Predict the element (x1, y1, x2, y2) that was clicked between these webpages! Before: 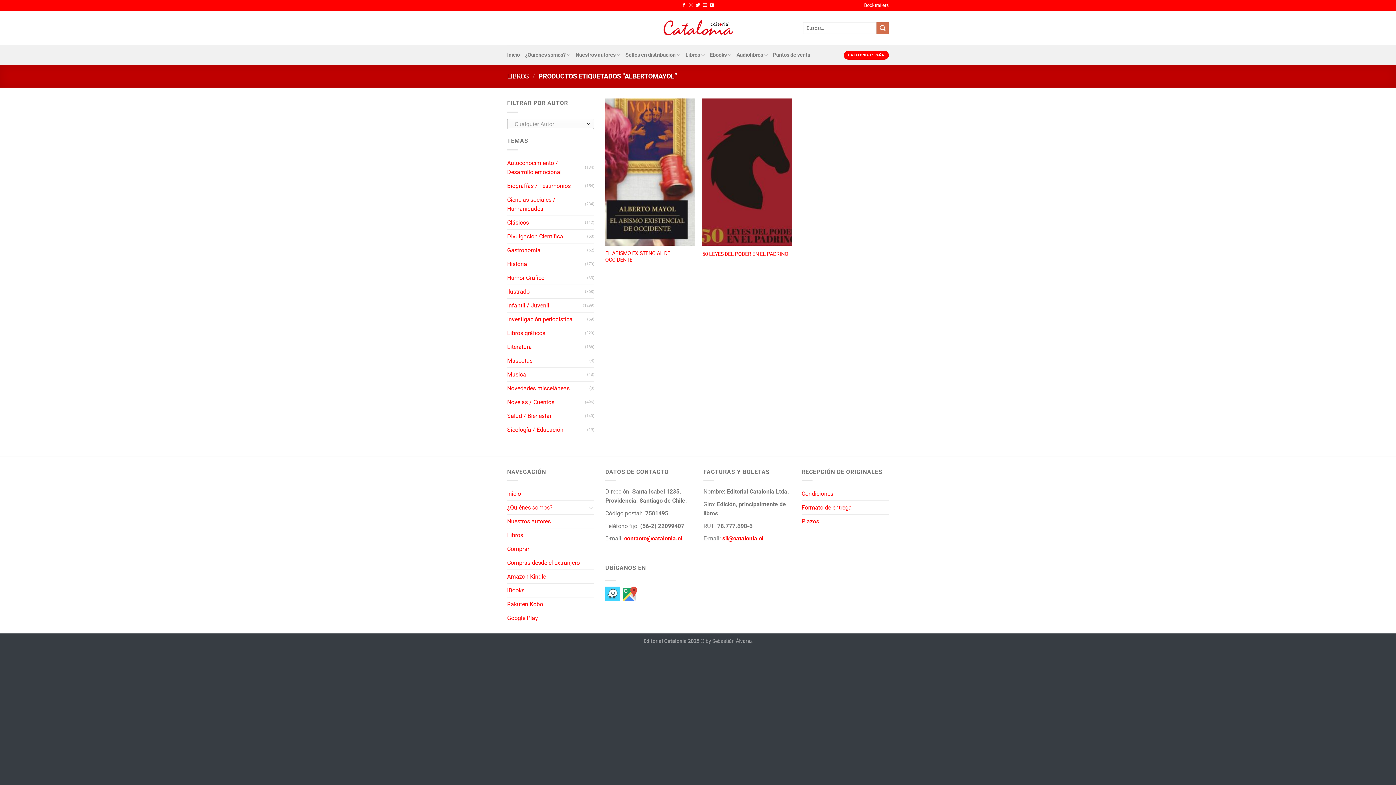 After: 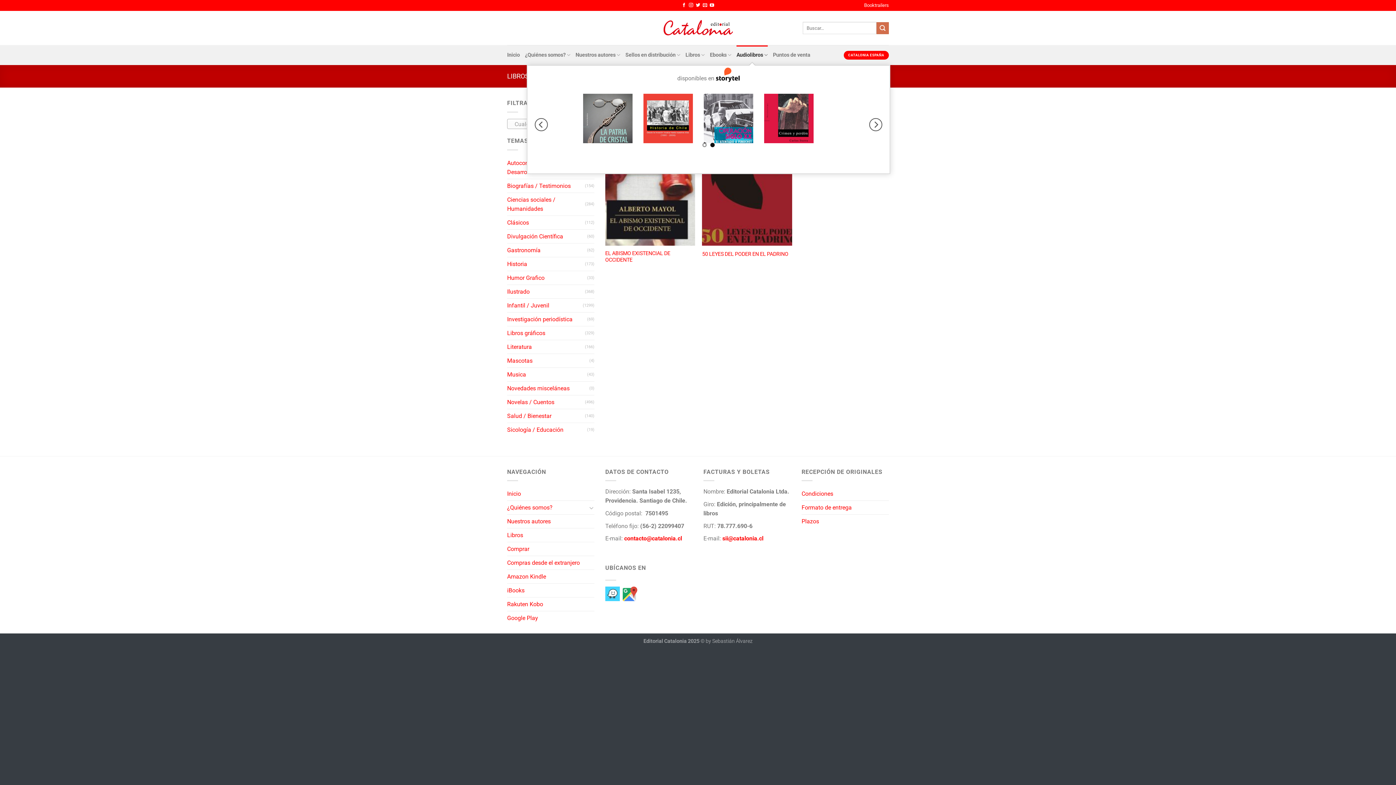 Action: bbox: (736, 45, 768, 64) label: Audiolibros